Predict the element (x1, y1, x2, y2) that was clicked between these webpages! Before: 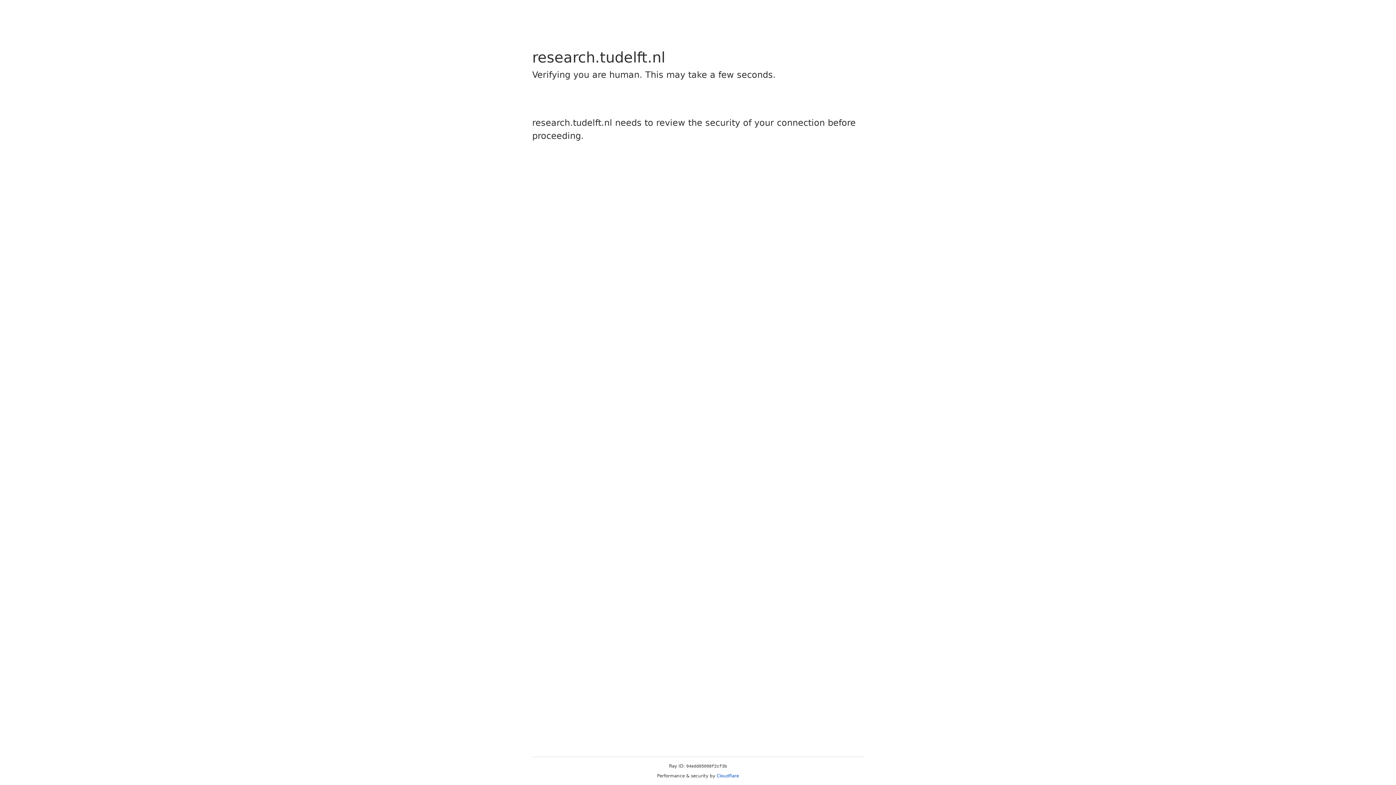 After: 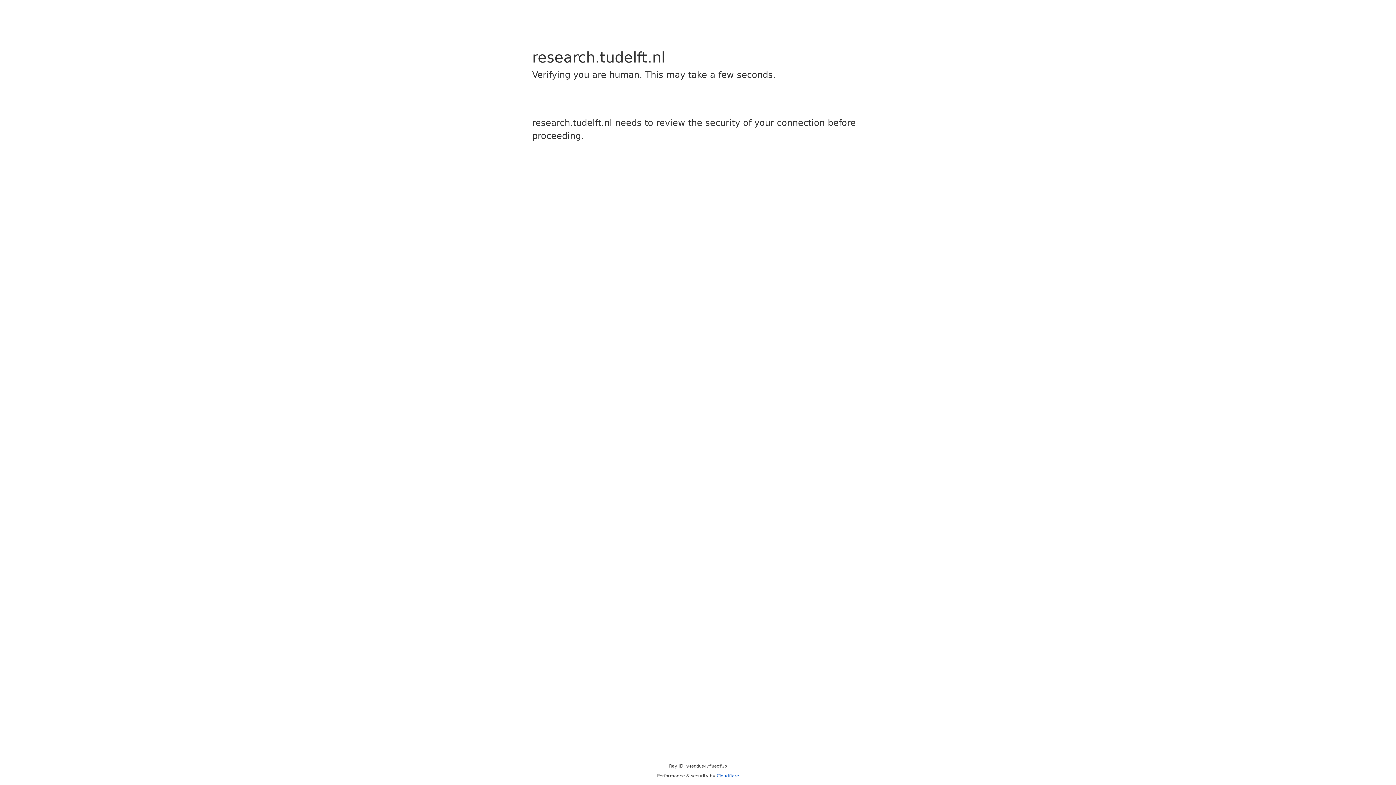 Action: label: Cloudflare bbox: (716, 773, 739, 778)